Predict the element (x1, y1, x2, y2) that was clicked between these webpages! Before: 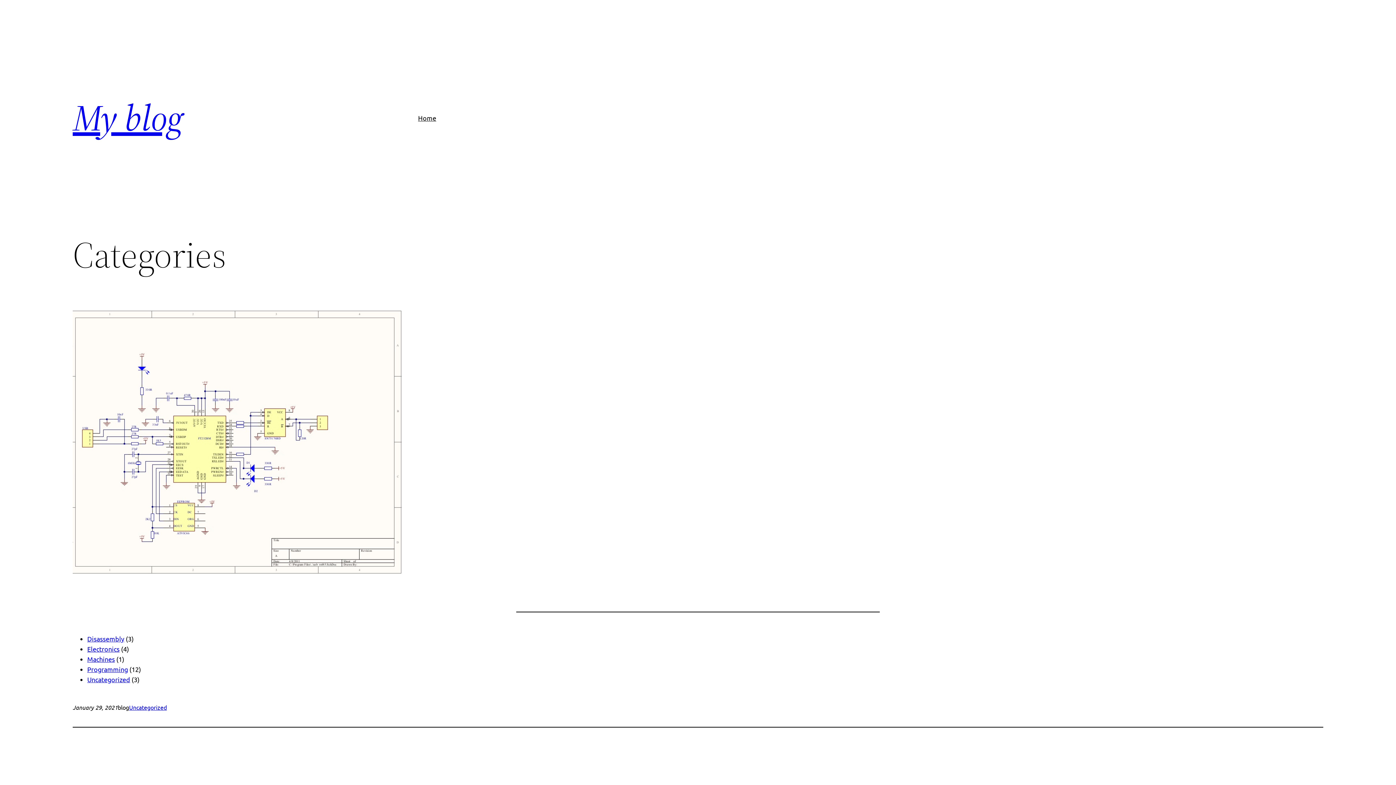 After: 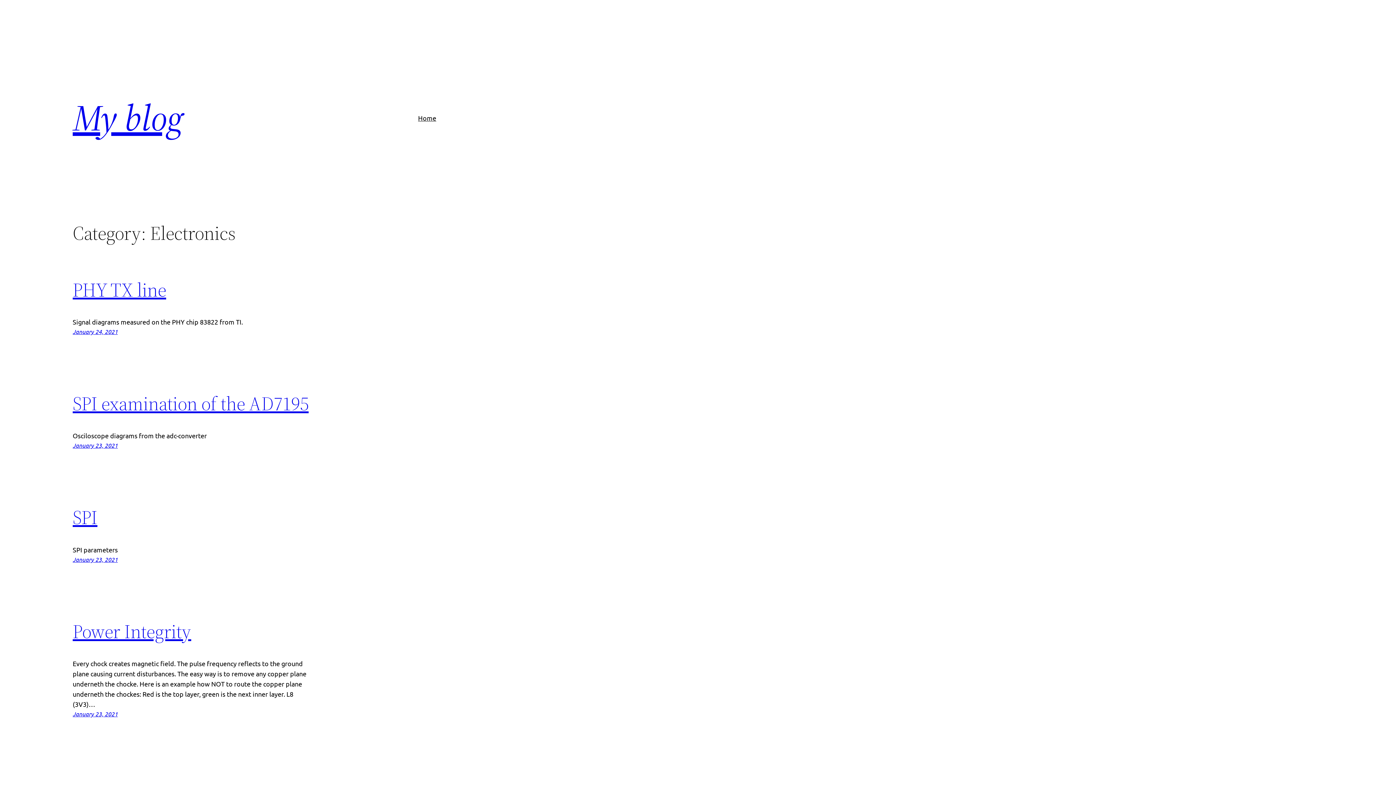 Action: label: Electronics bbox: (87, 645, 119, 653)